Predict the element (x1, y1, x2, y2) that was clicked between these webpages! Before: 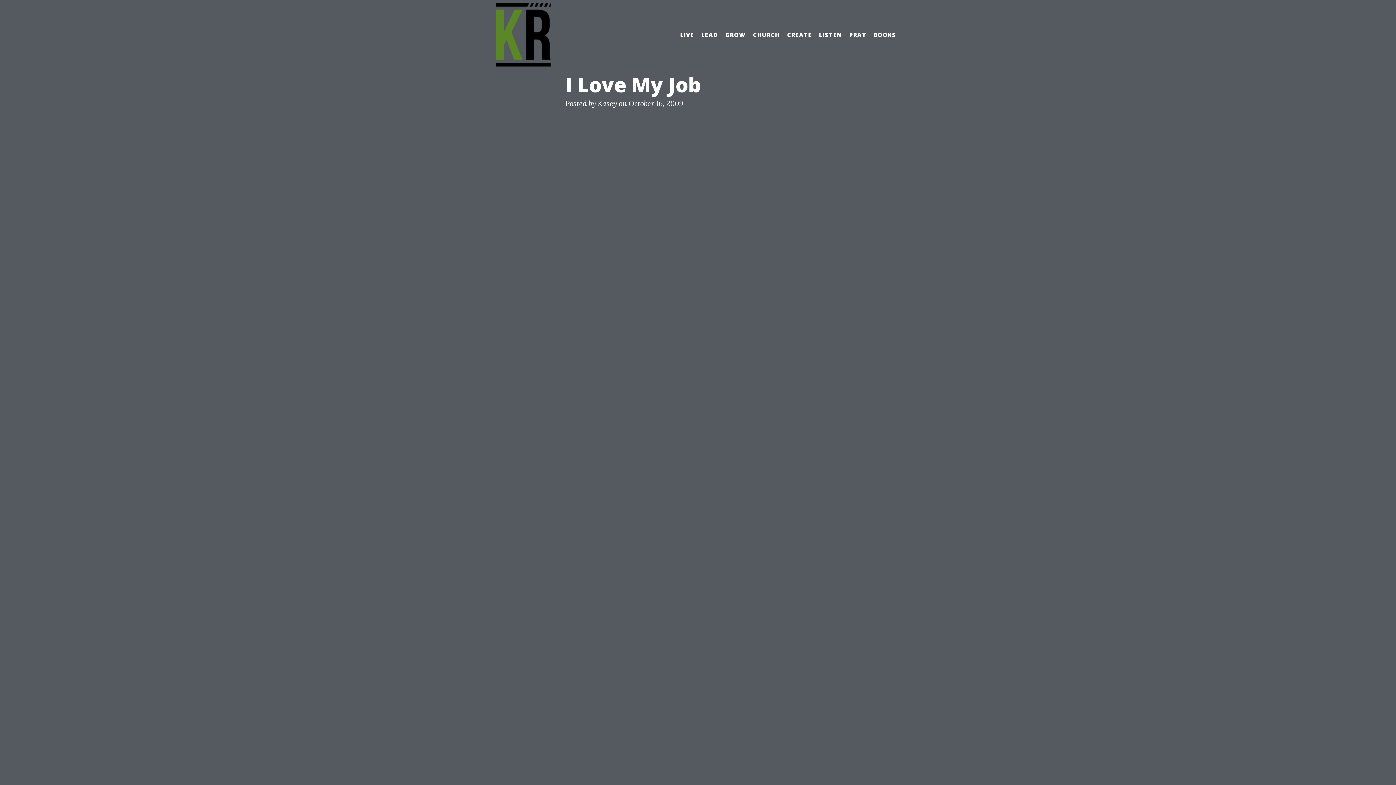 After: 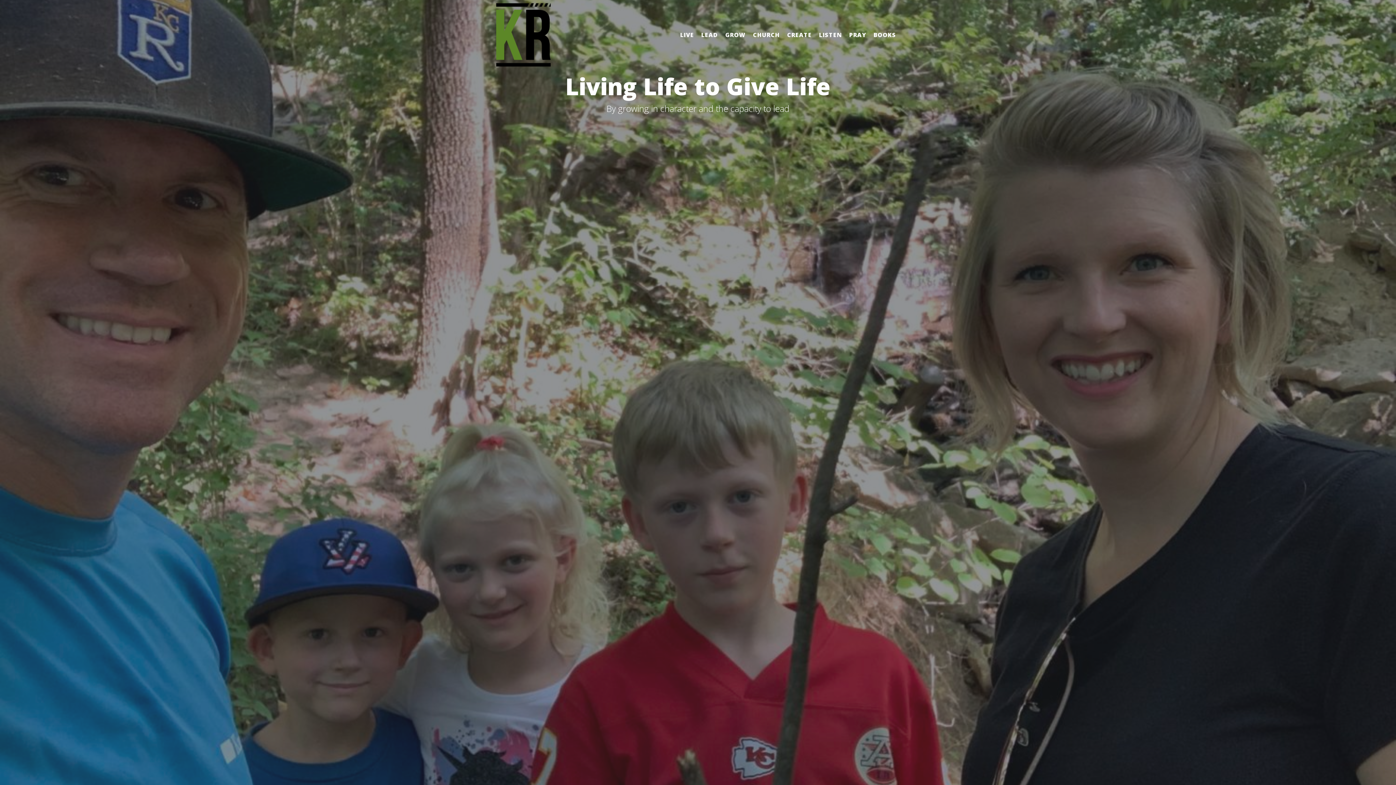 Action: bbox: (496, 2, 550, 66)